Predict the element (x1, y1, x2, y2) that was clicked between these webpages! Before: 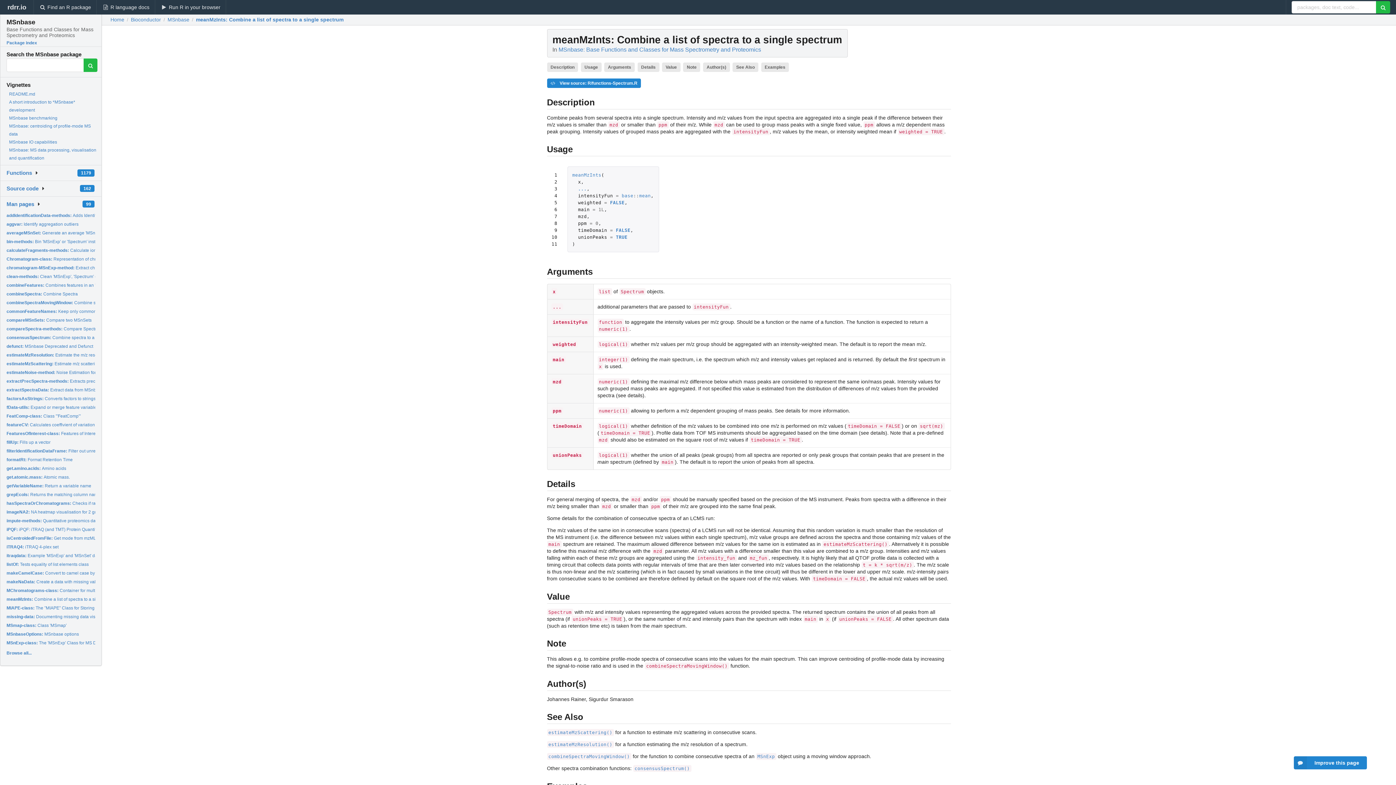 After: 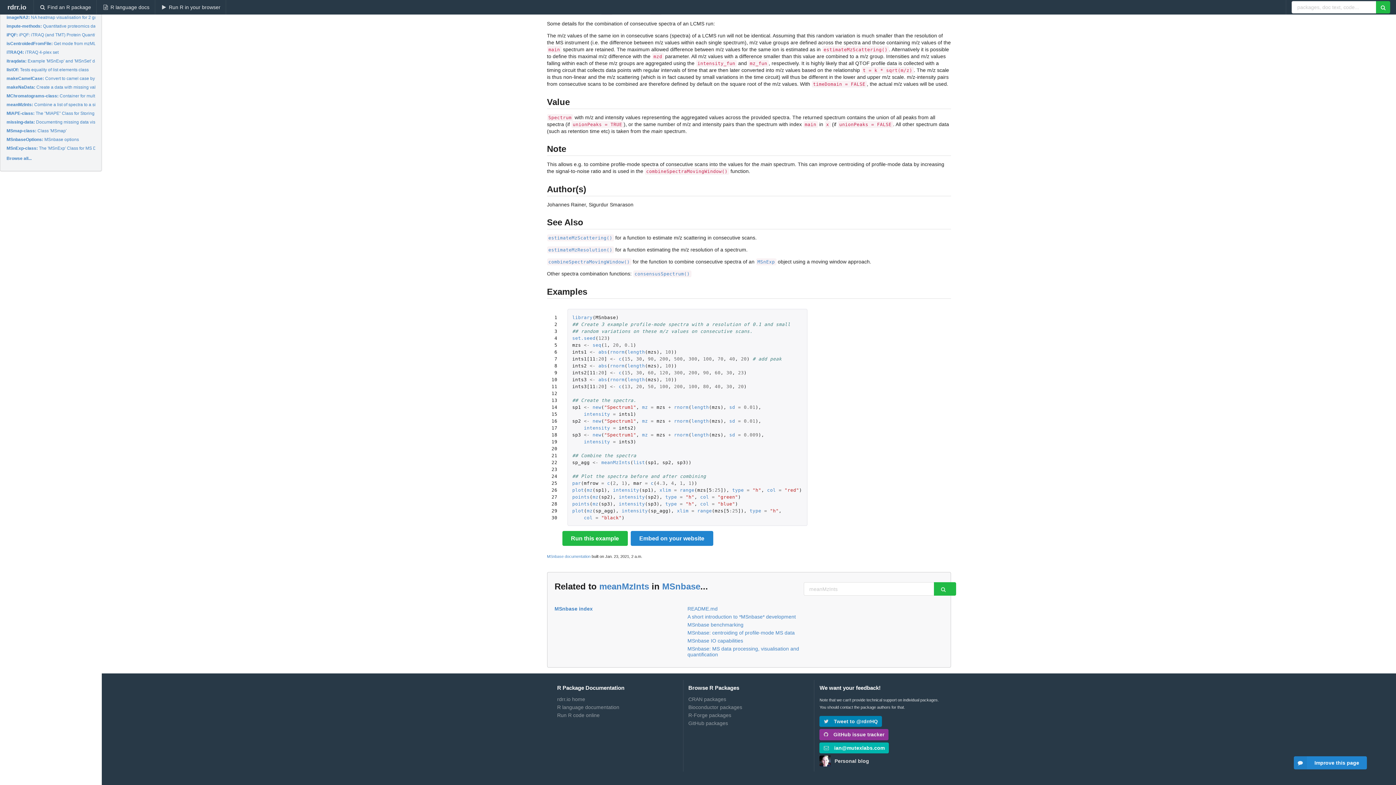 Action: bbox: (662, 62, 680, 71) label: Value